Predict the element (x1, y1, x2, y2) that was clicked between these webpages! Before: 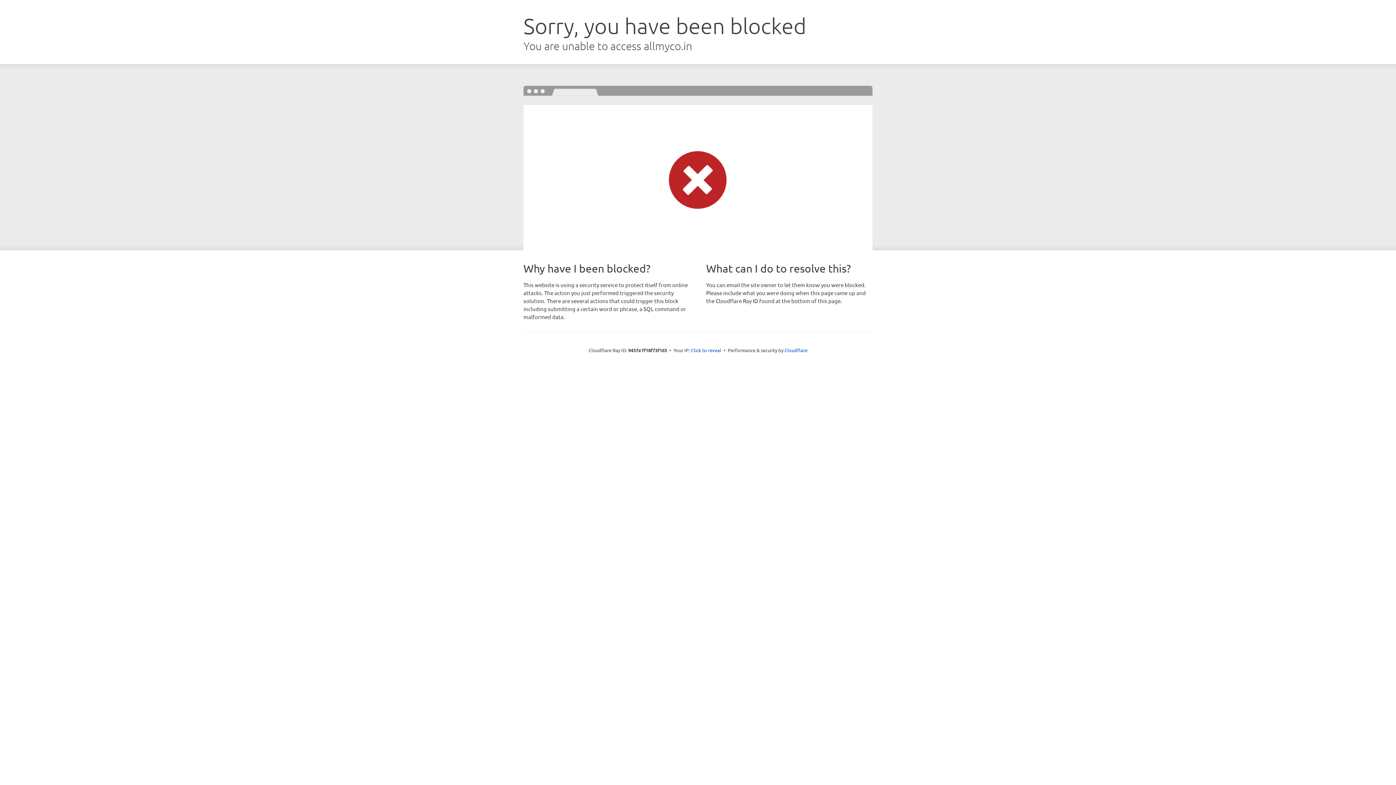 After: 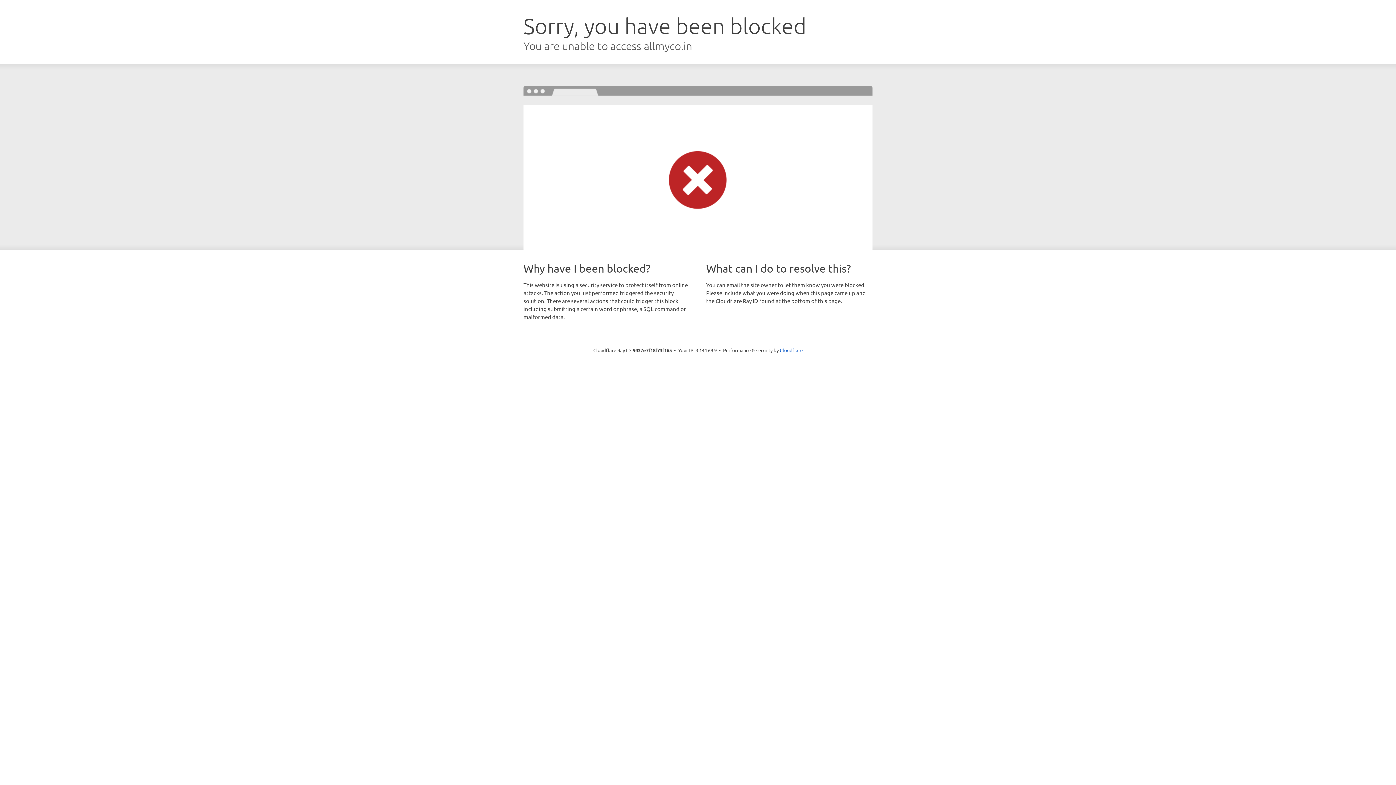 Action: label: Click to reveal bbox: (691, 346, 721, 353)